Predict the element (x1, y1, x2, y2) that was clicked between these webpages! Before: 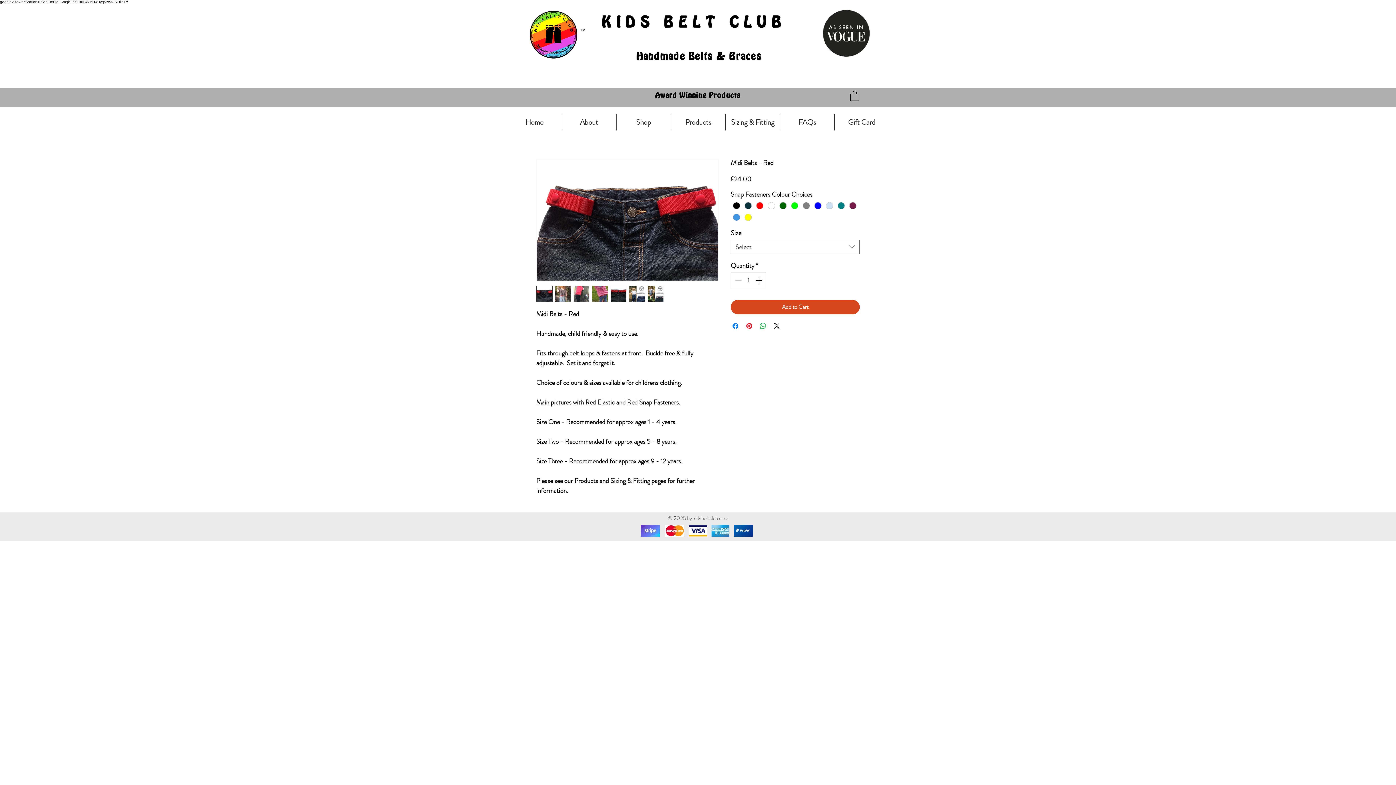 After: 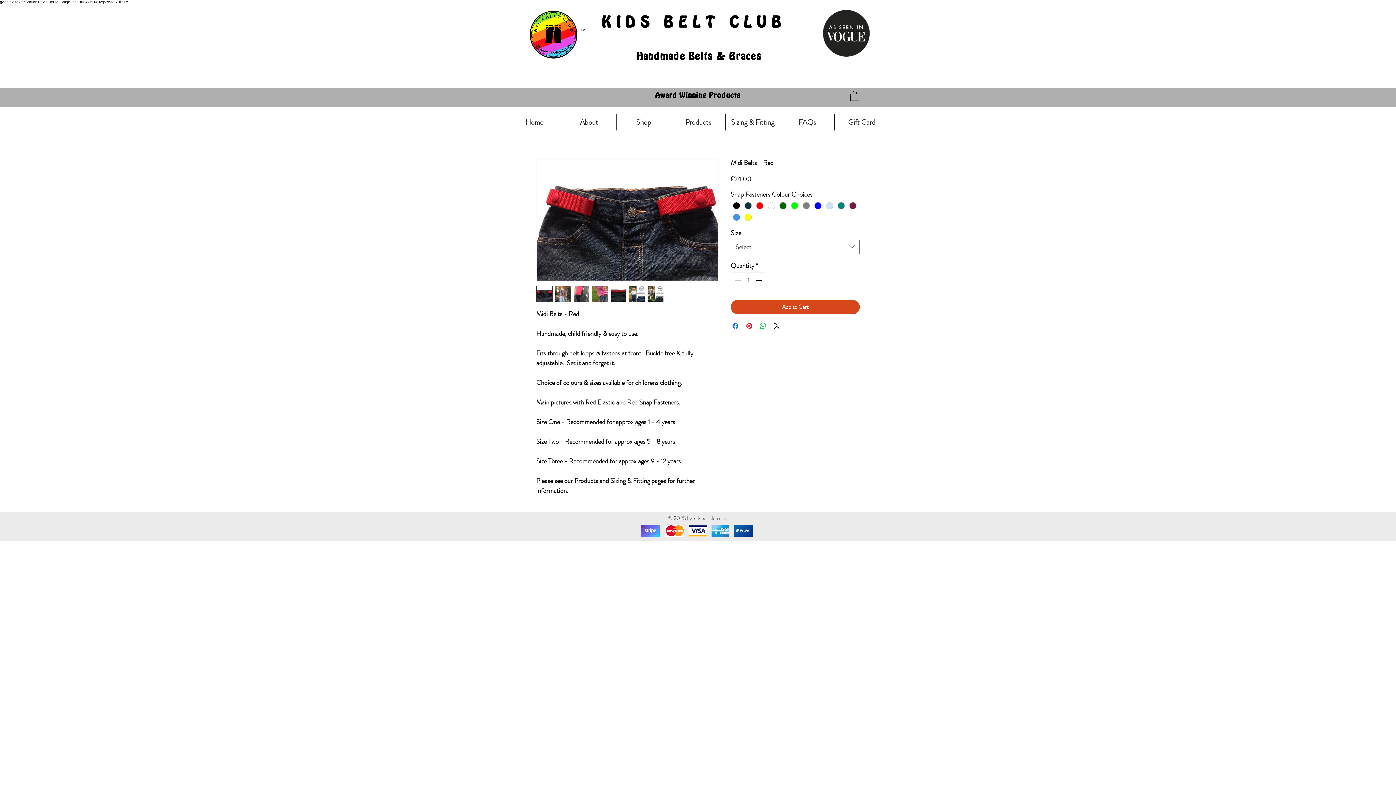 Action: bbox: (610, 285, 626, 302)